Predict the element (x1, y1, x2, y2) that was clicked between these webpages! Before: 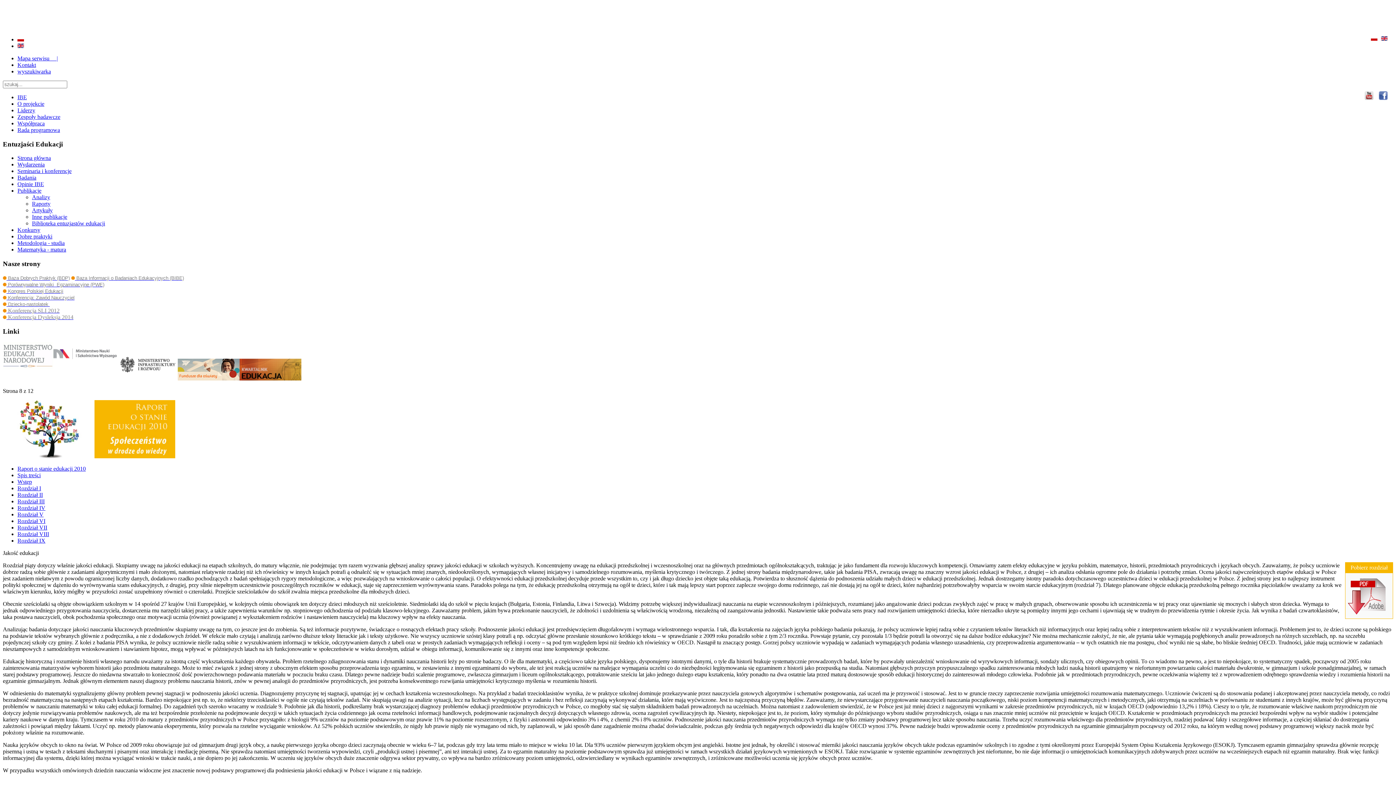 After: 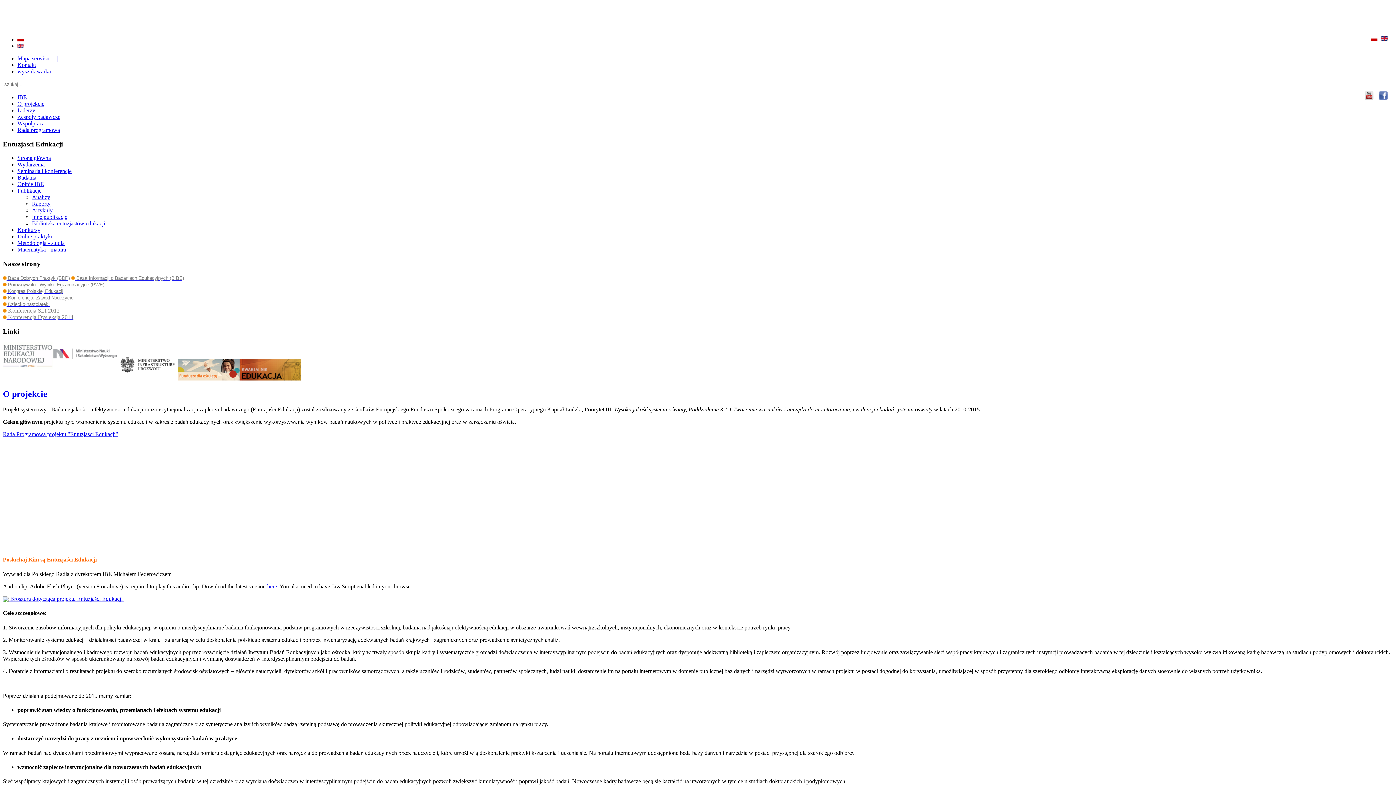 Action: label: O projekcie bbox: (17, 100, 44, 106)